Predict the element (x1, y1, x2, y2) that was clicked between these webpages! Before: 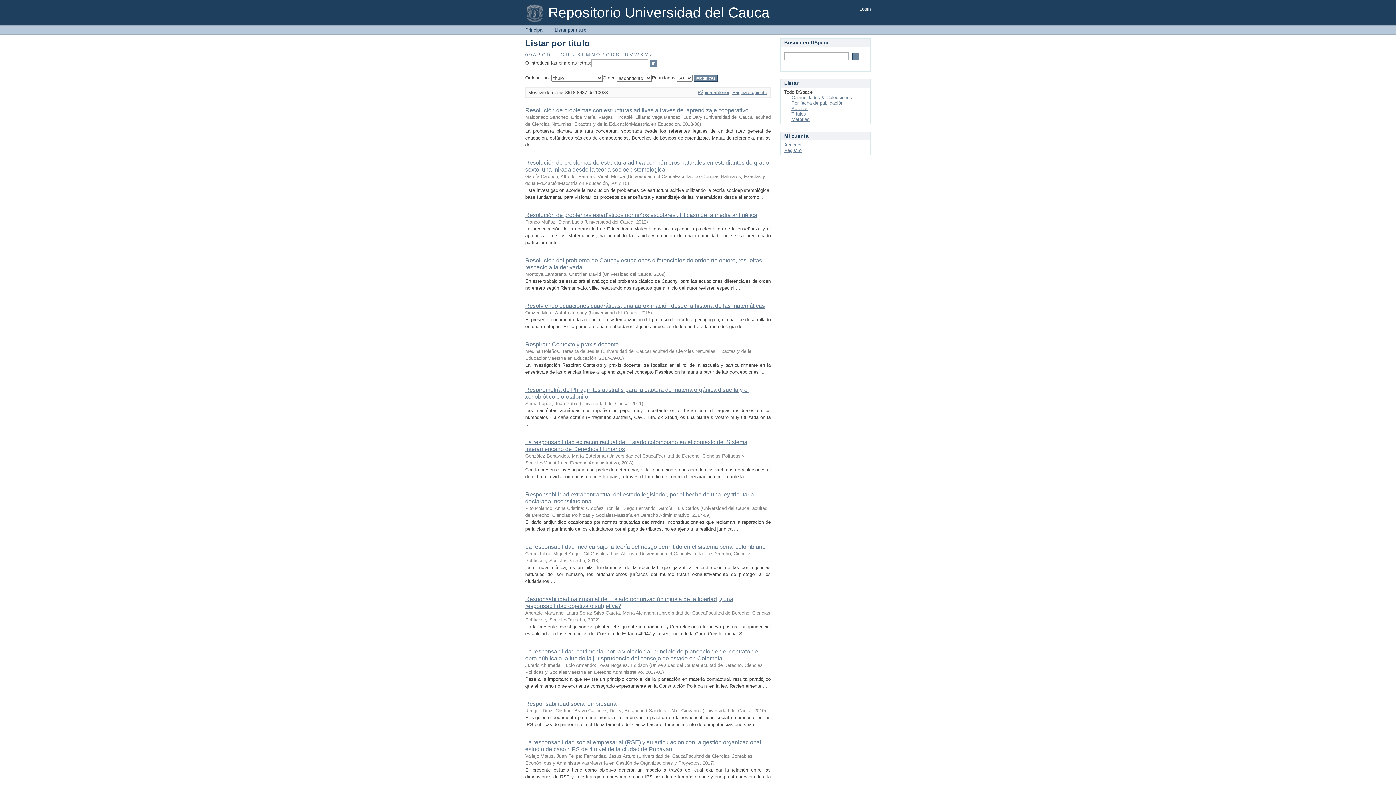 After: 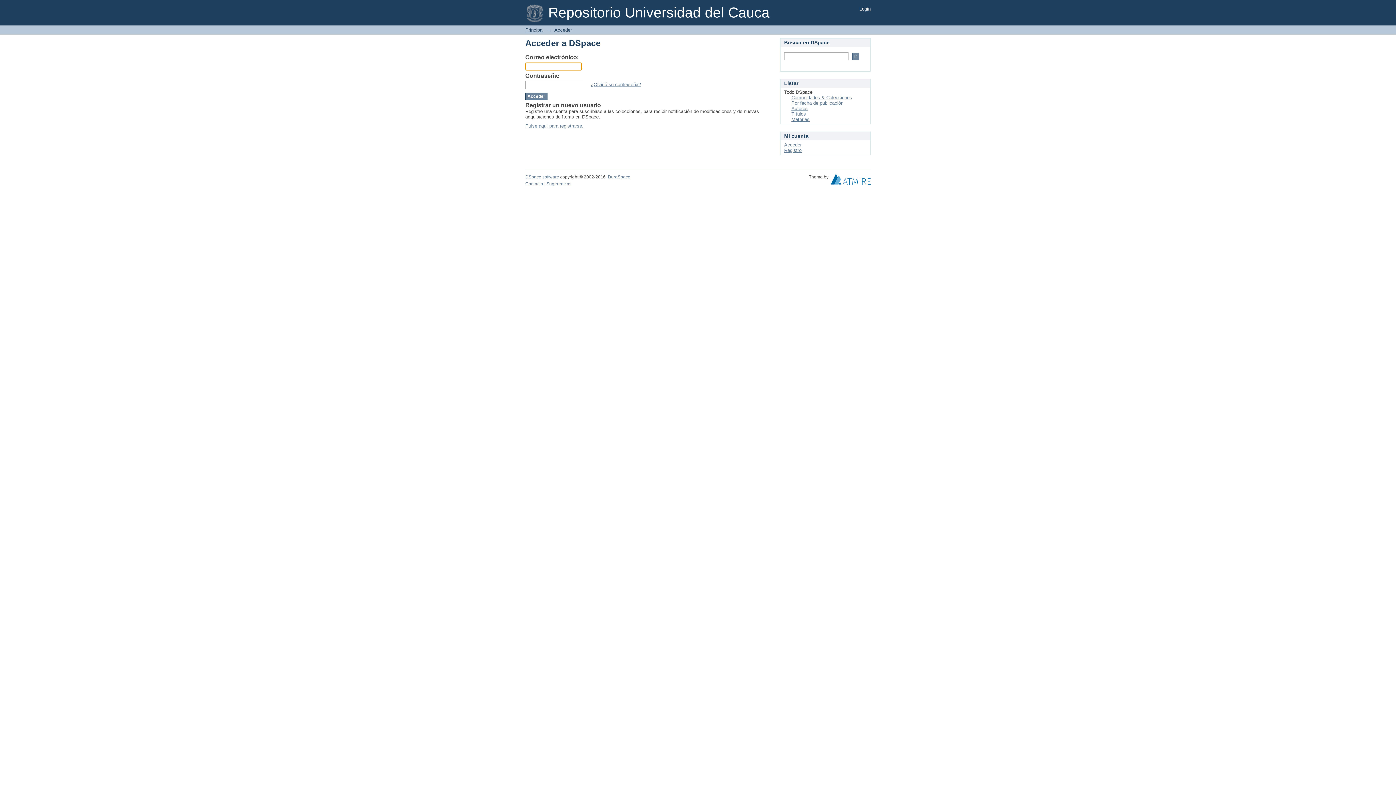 Action: bbox: (784, 142, 801, 147) label: Acceder